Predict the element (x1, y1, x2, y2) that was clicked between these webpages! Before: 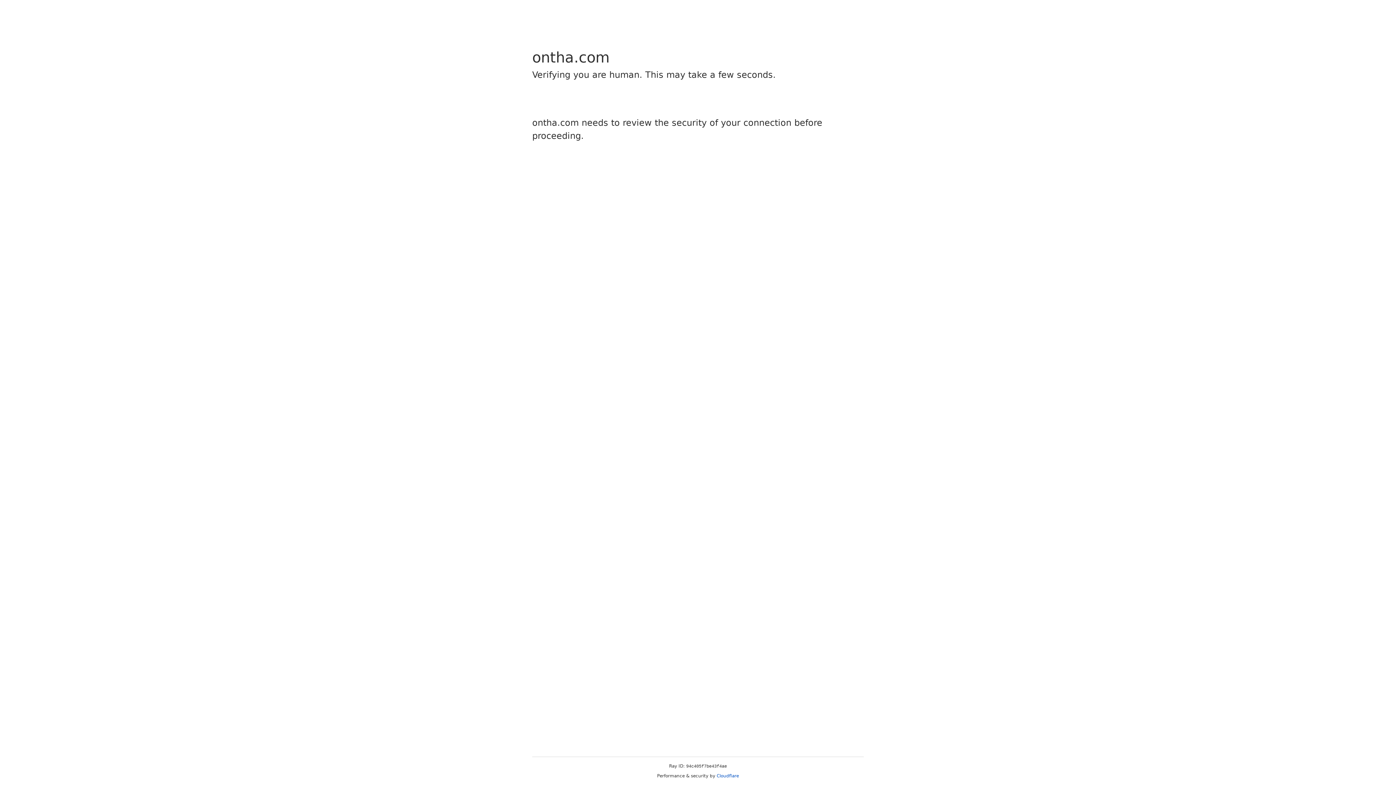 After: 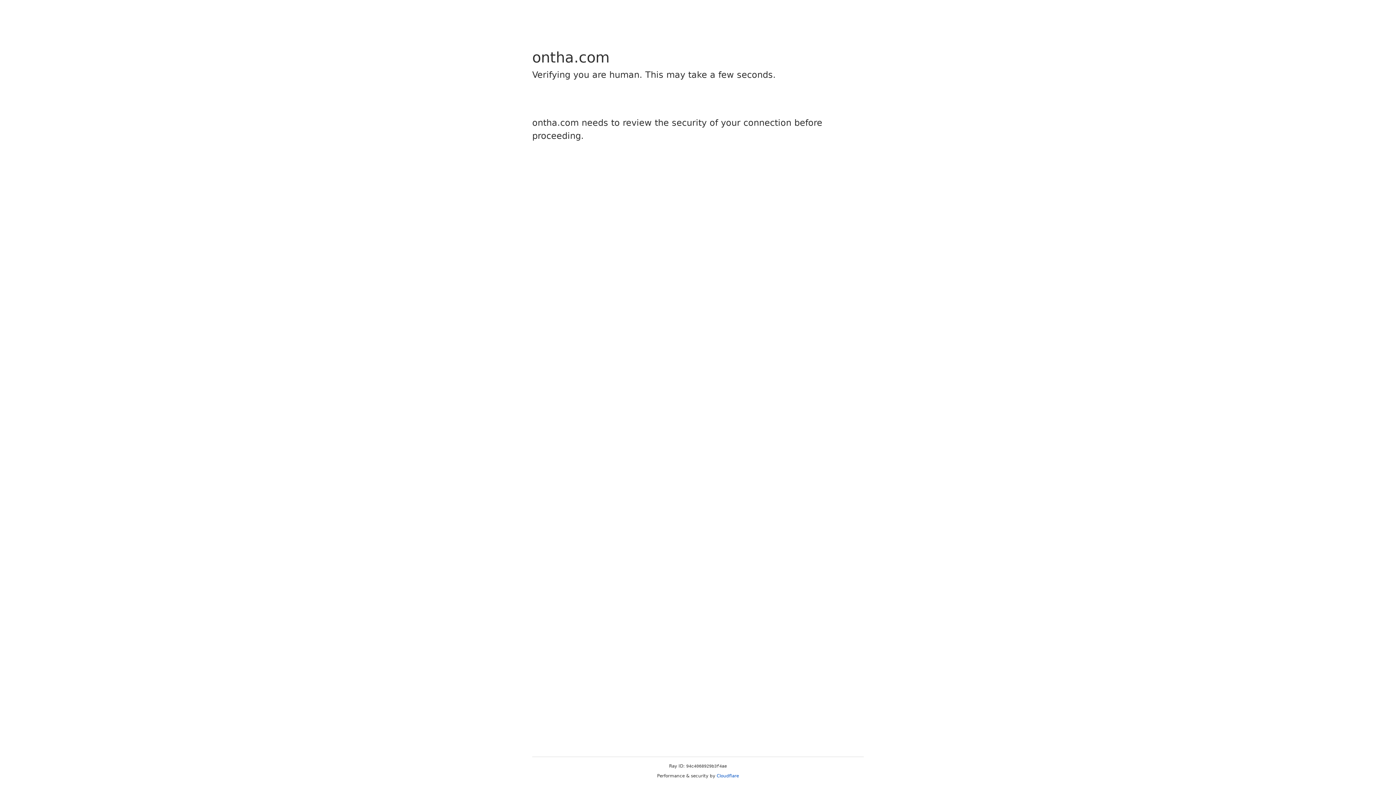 Action: label: Cloudflare bbox: (716, 773, 739, 778)